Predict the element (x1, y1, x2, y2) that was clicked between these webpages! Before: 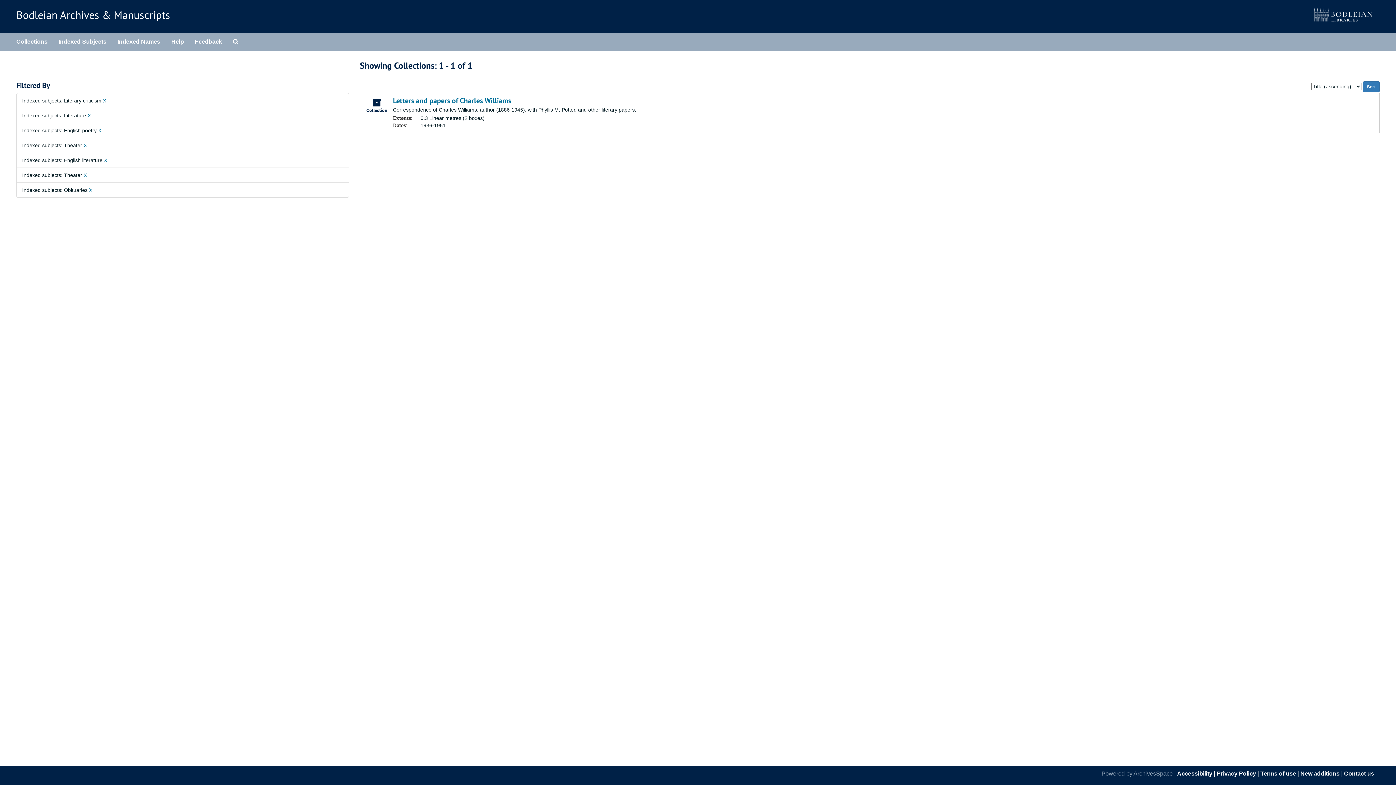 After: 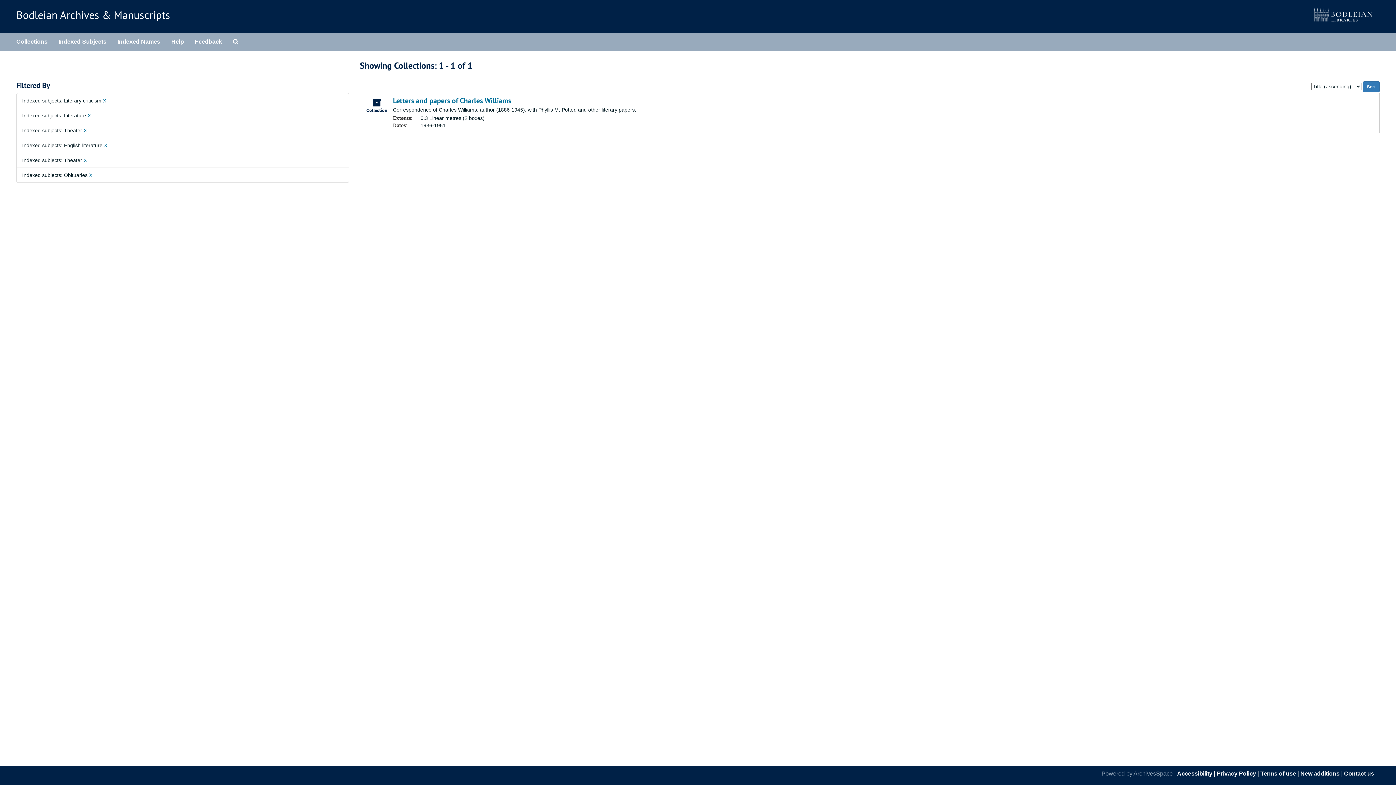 Action: bbox: (98, 127, 101, 133) label: X